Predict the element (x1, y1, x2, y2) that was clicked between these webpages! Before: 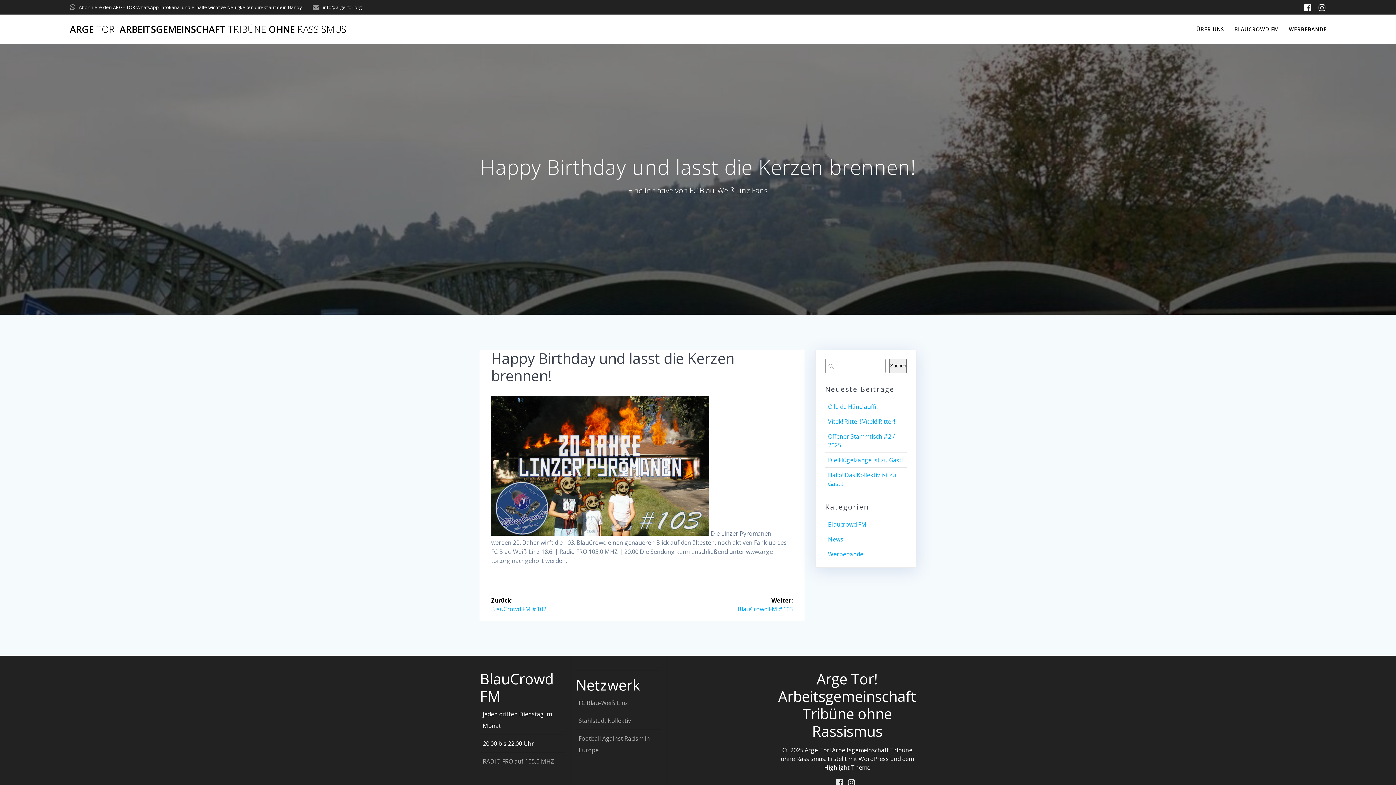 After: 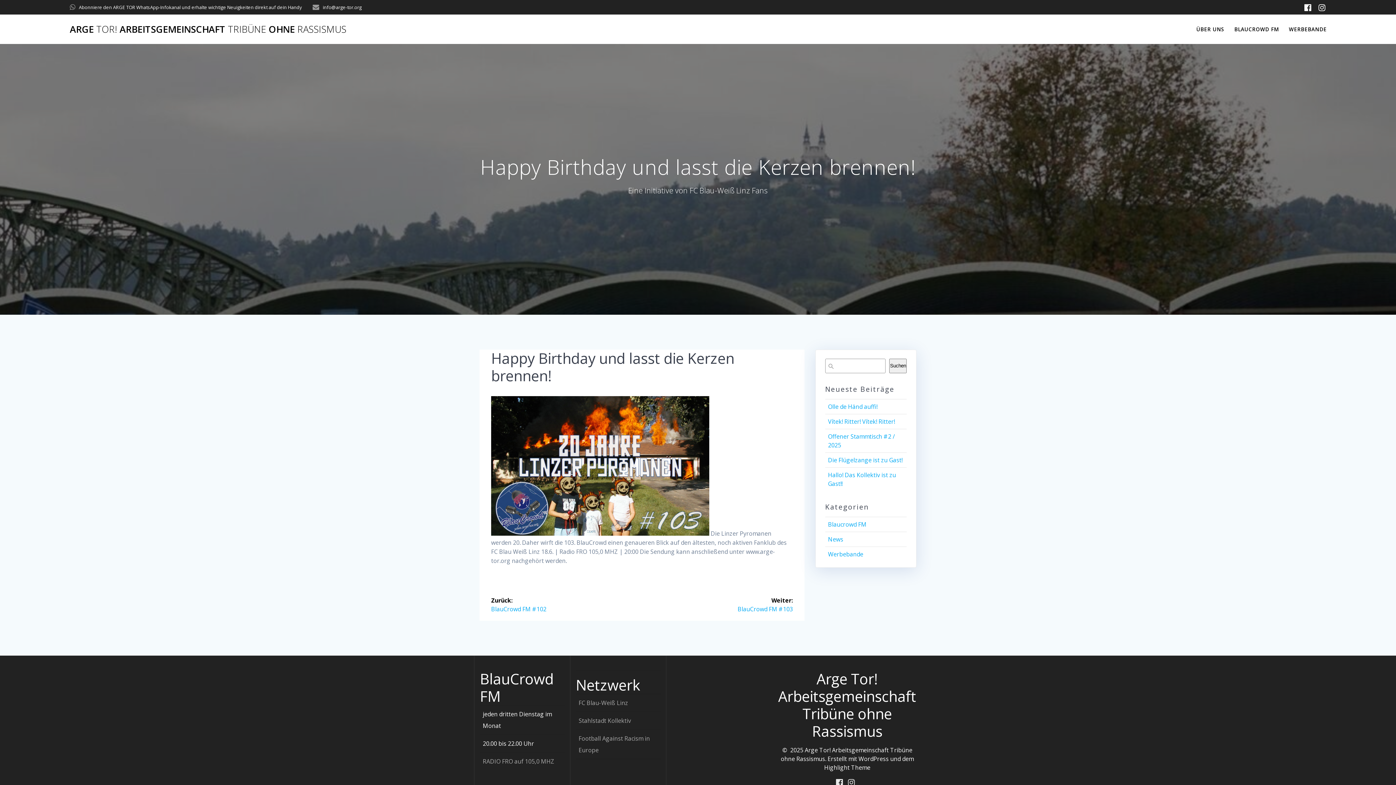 Action: bbox: (1301, 2, 1315, 12)